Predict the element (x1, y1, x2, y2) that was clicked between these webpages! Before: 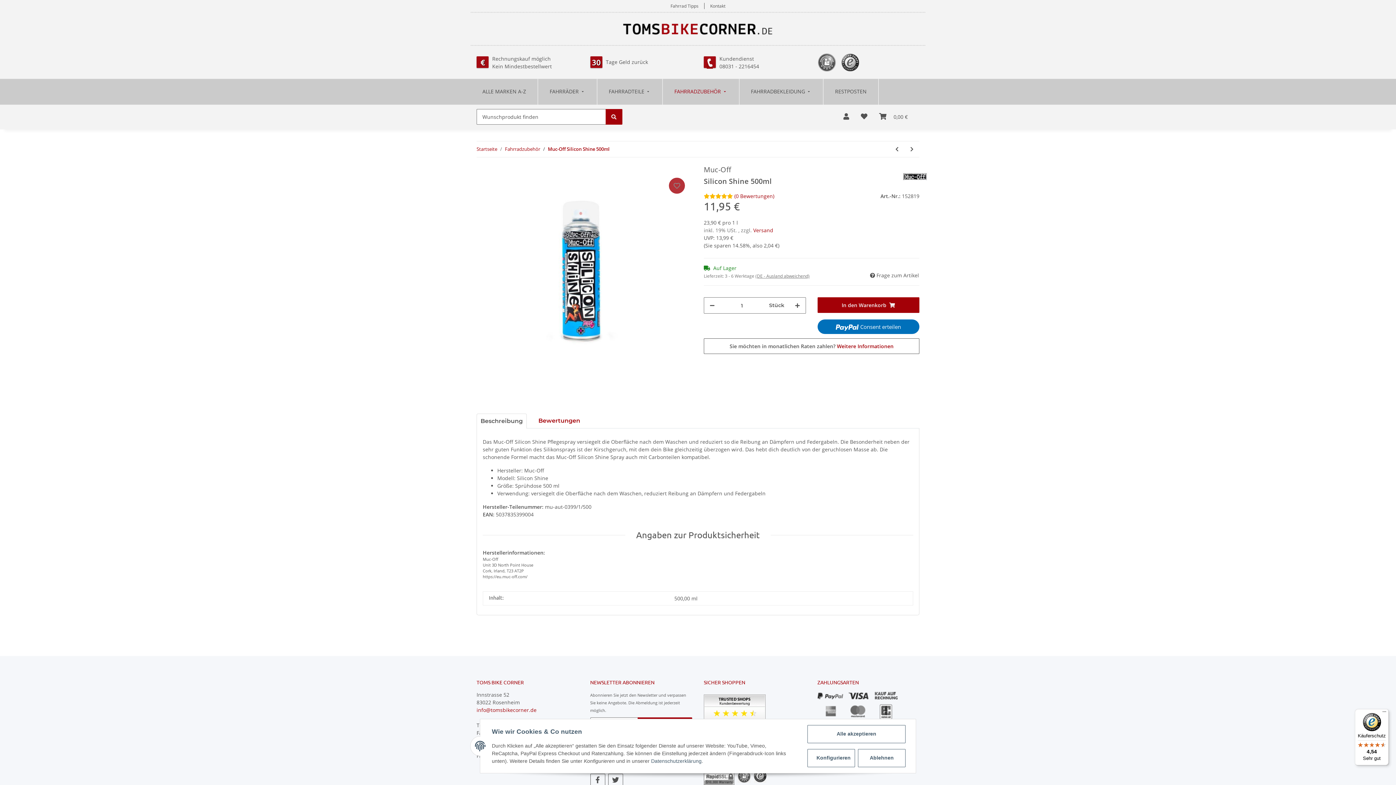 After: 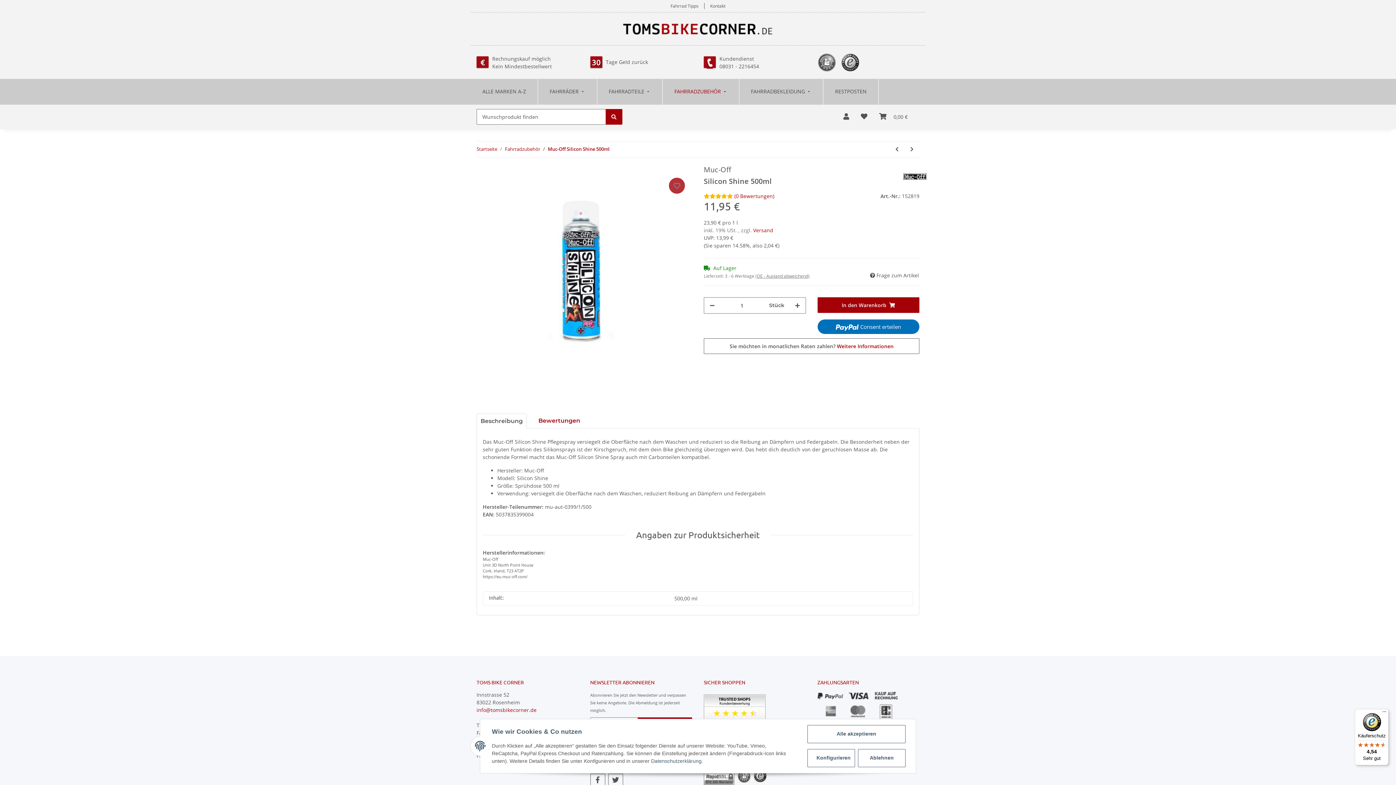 Action: label: info@tomsbikecorner.de bbox: (476, 706, 536, 713)